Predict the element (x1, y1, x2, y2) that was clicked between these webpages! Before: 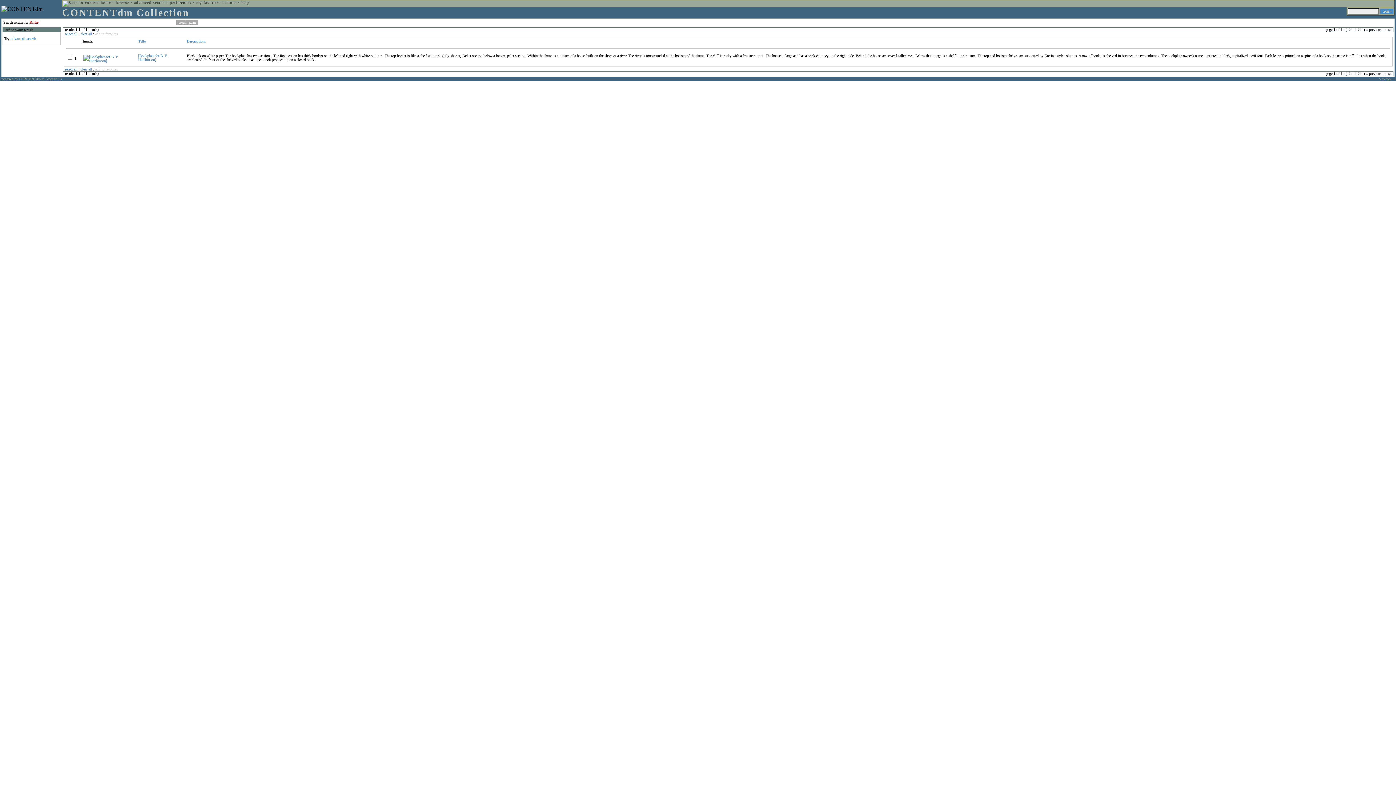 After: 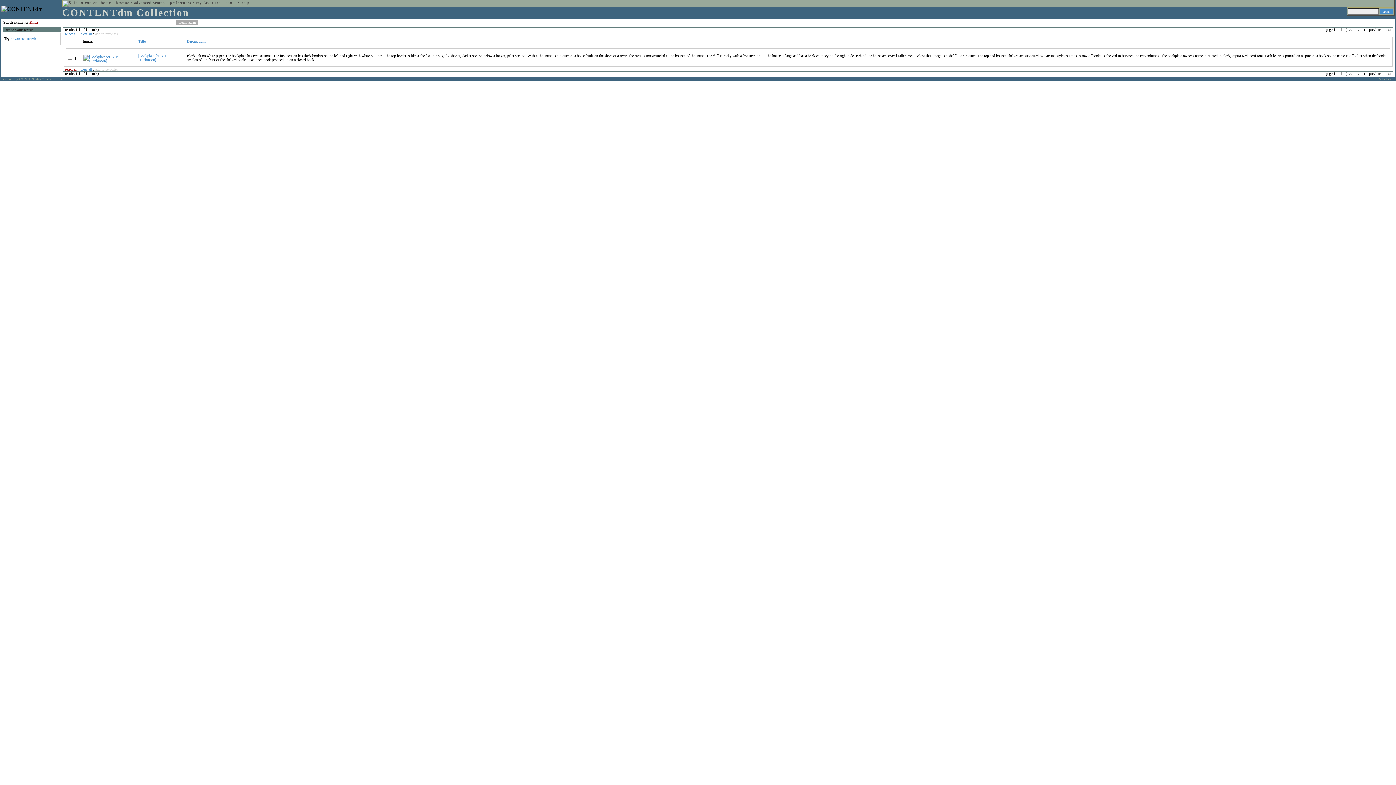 Action: bbox: (64, 67, 77, 71) label: select all